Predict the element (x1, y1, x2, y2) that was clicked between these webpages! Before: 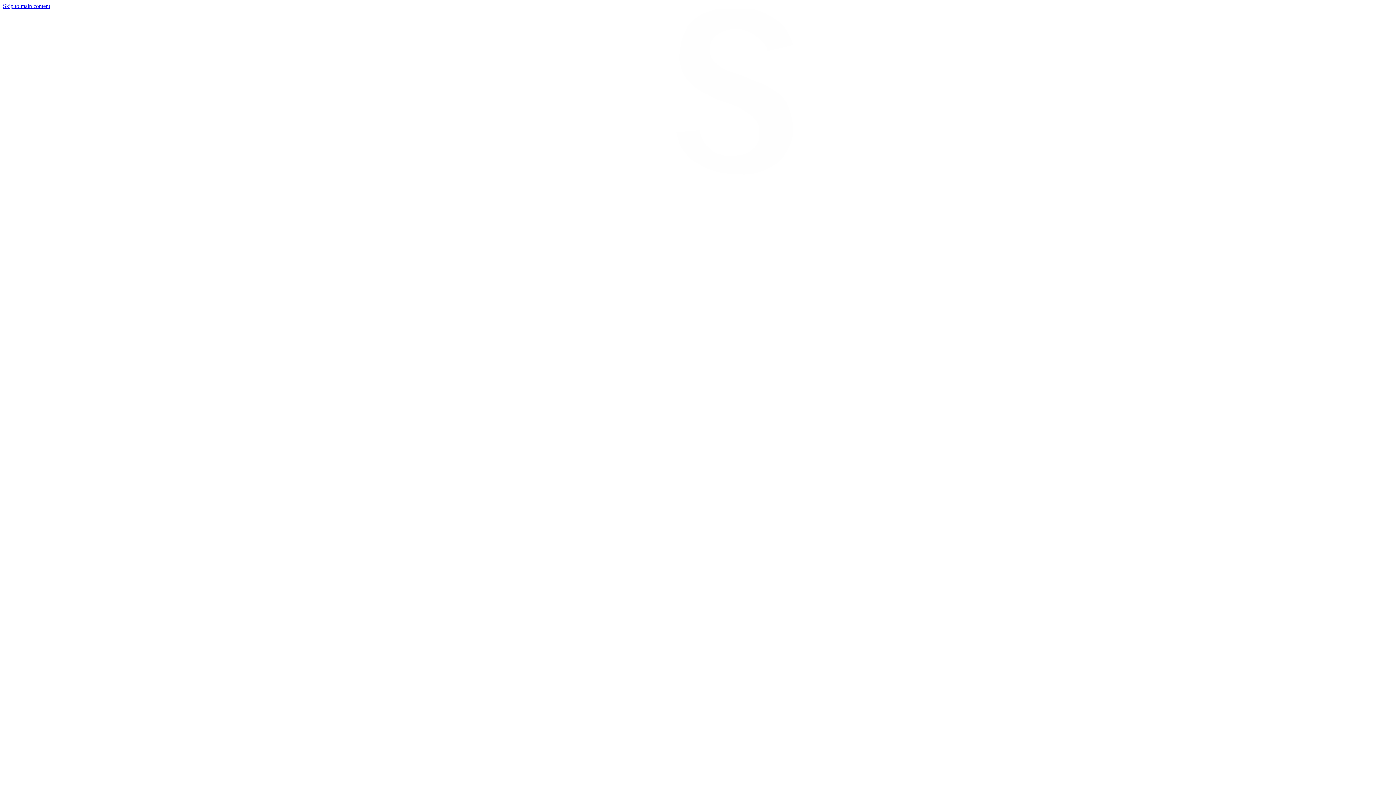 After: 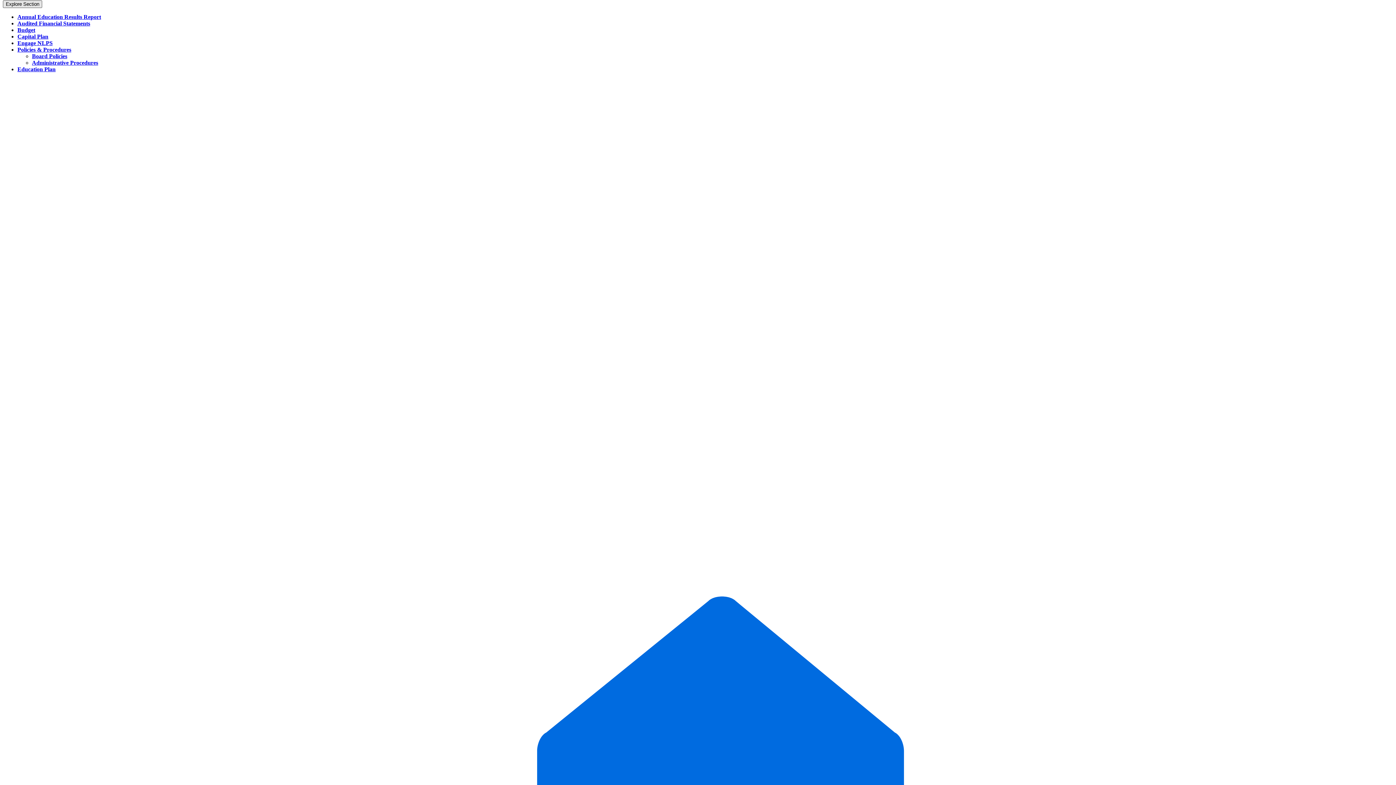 Action: label: Skip to main content bbox: (2, 2, 50, 9)